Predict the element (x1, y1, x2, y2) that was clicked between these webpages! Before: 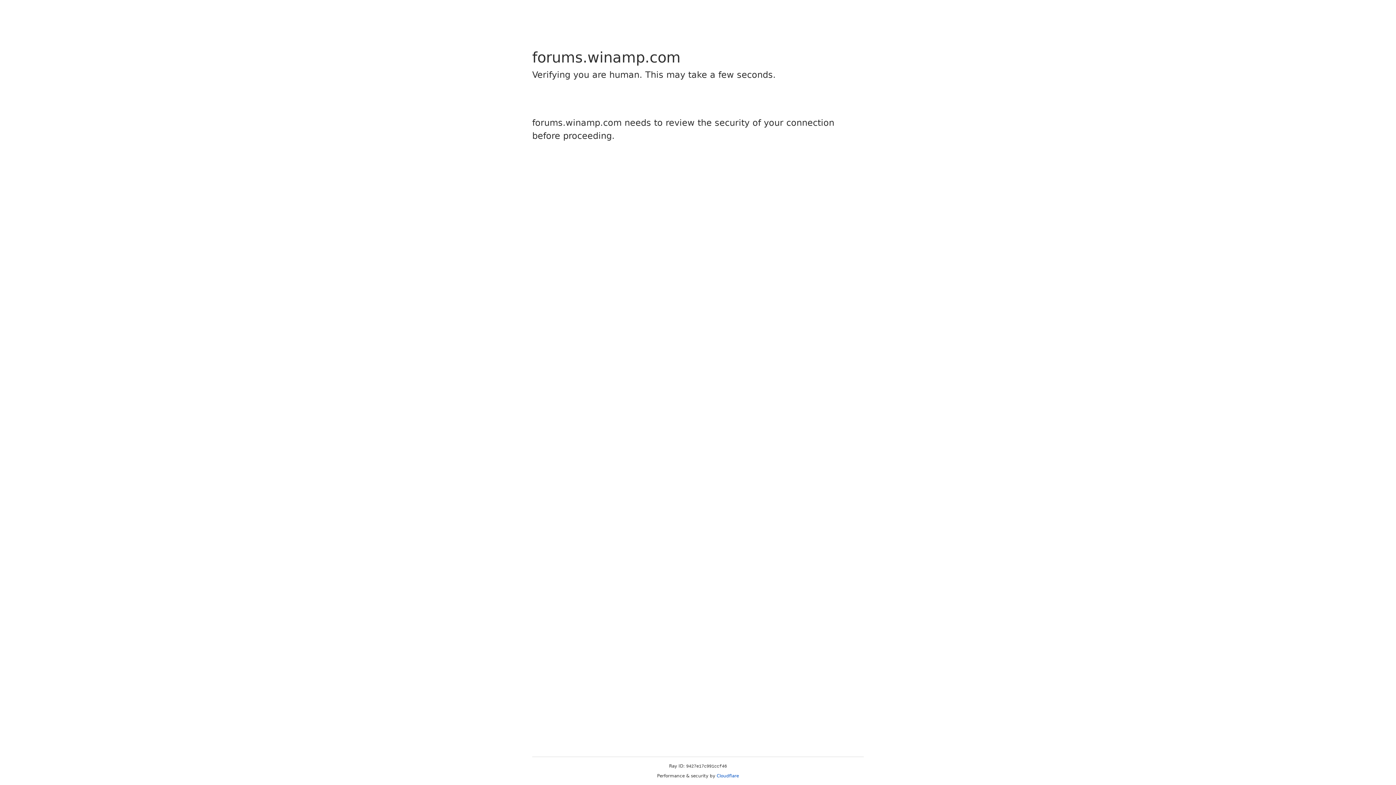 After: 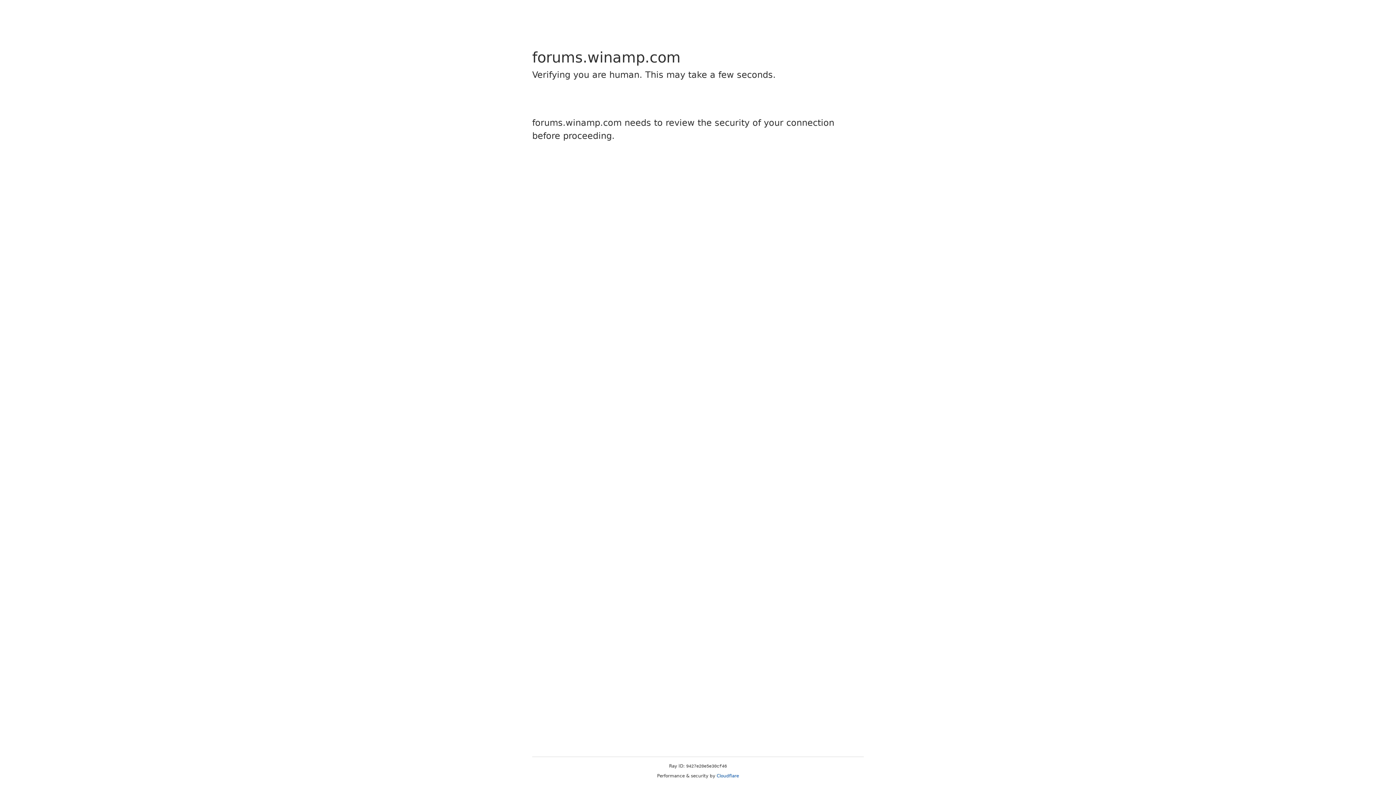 Action: label: Cloudflare bbox: (716, 773, 739, 778)